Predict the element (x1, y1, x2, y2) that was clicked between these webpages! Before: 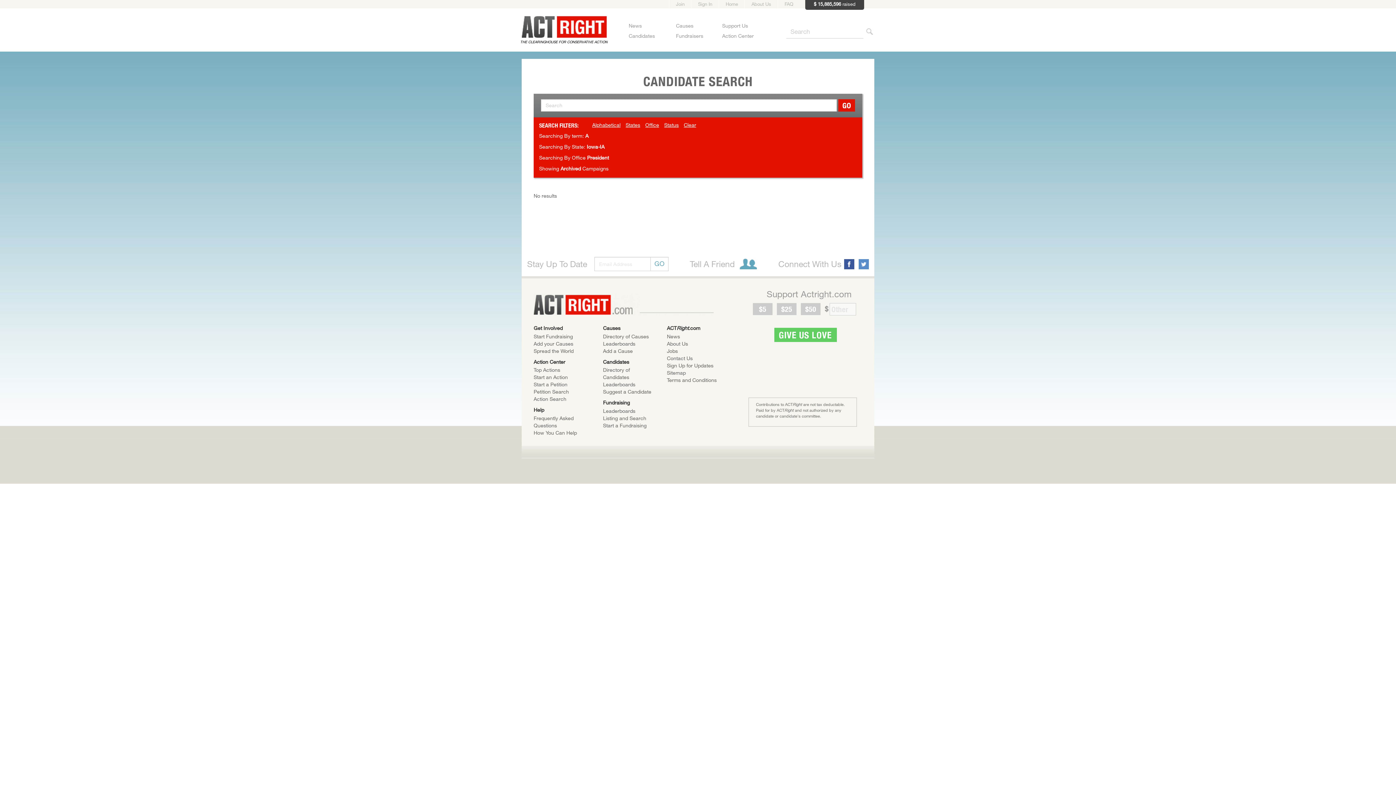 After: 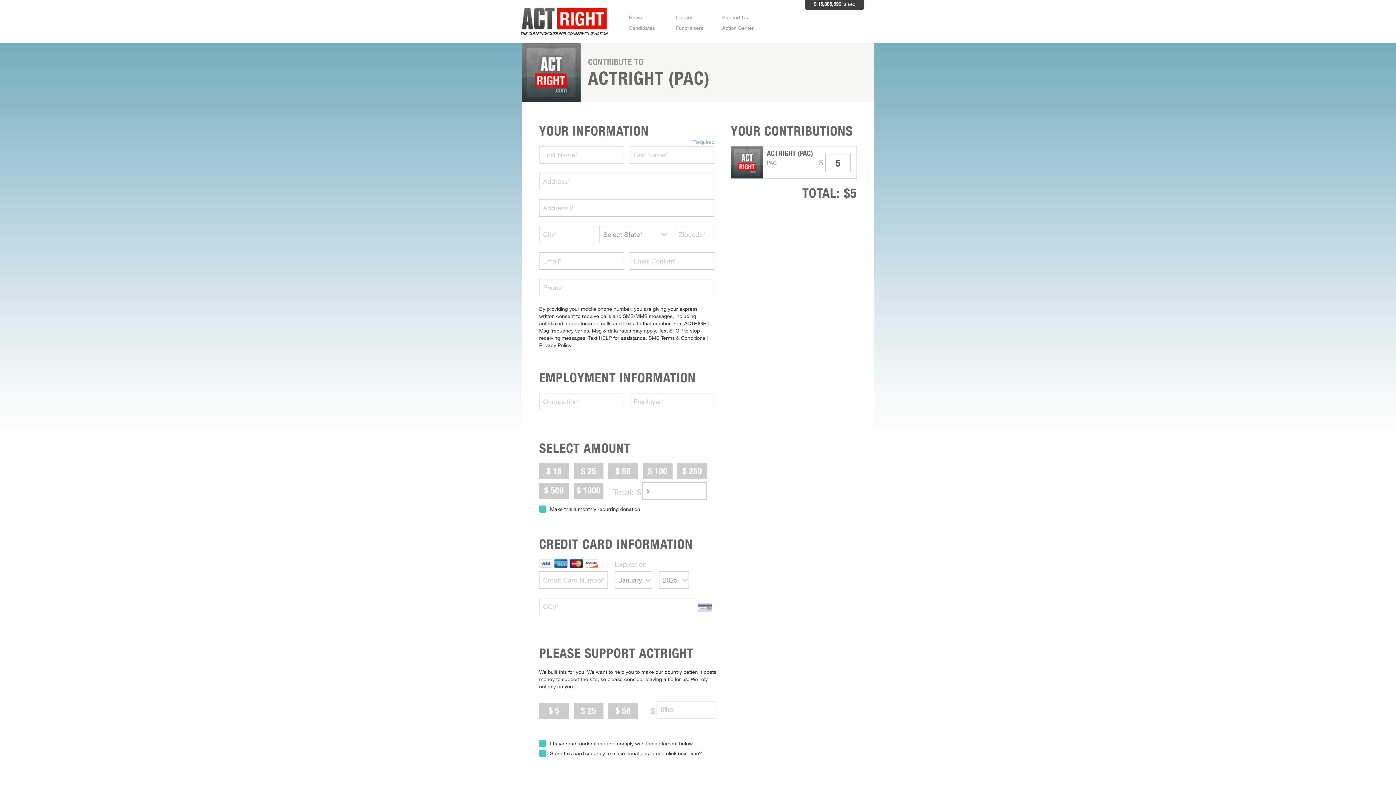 Action: label: Support Us bbox: (716, 22, 748, 28)